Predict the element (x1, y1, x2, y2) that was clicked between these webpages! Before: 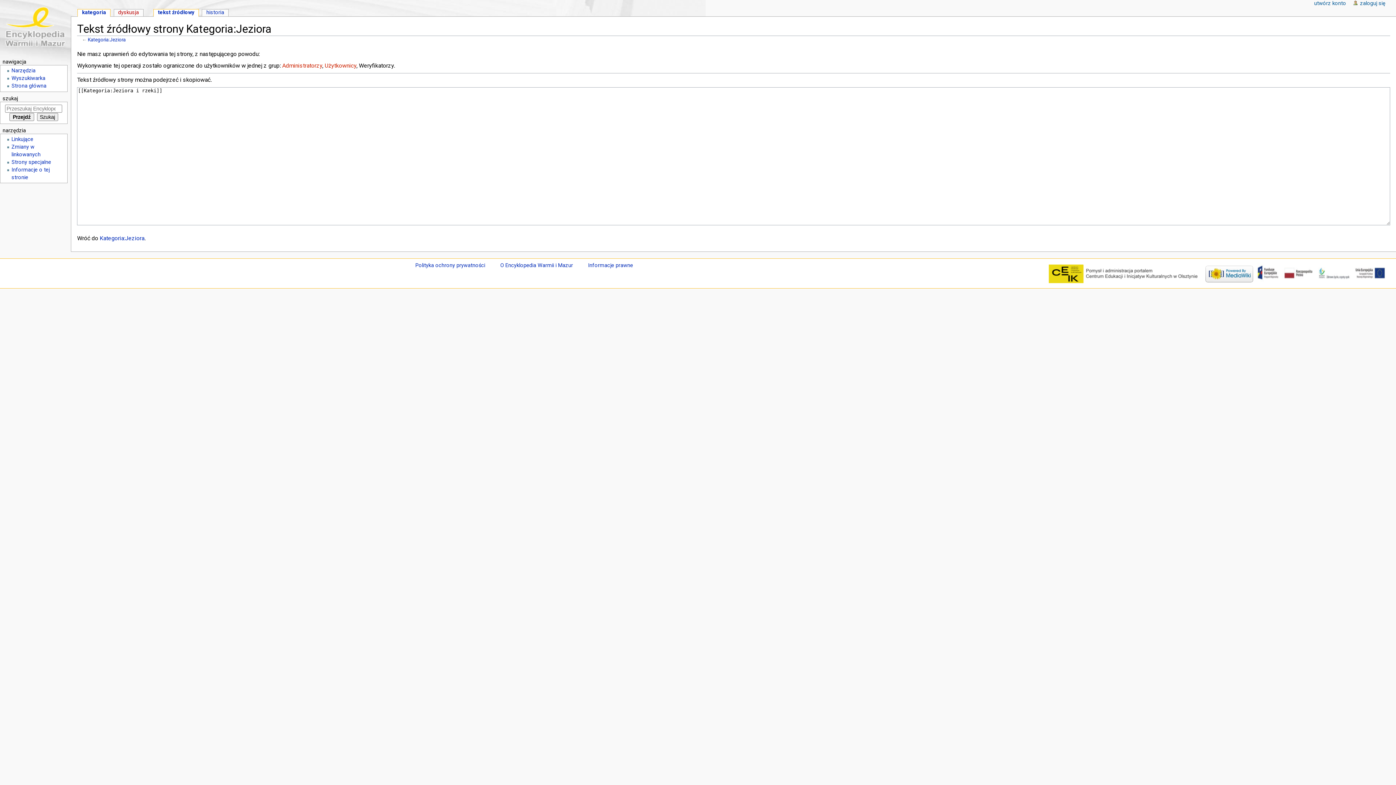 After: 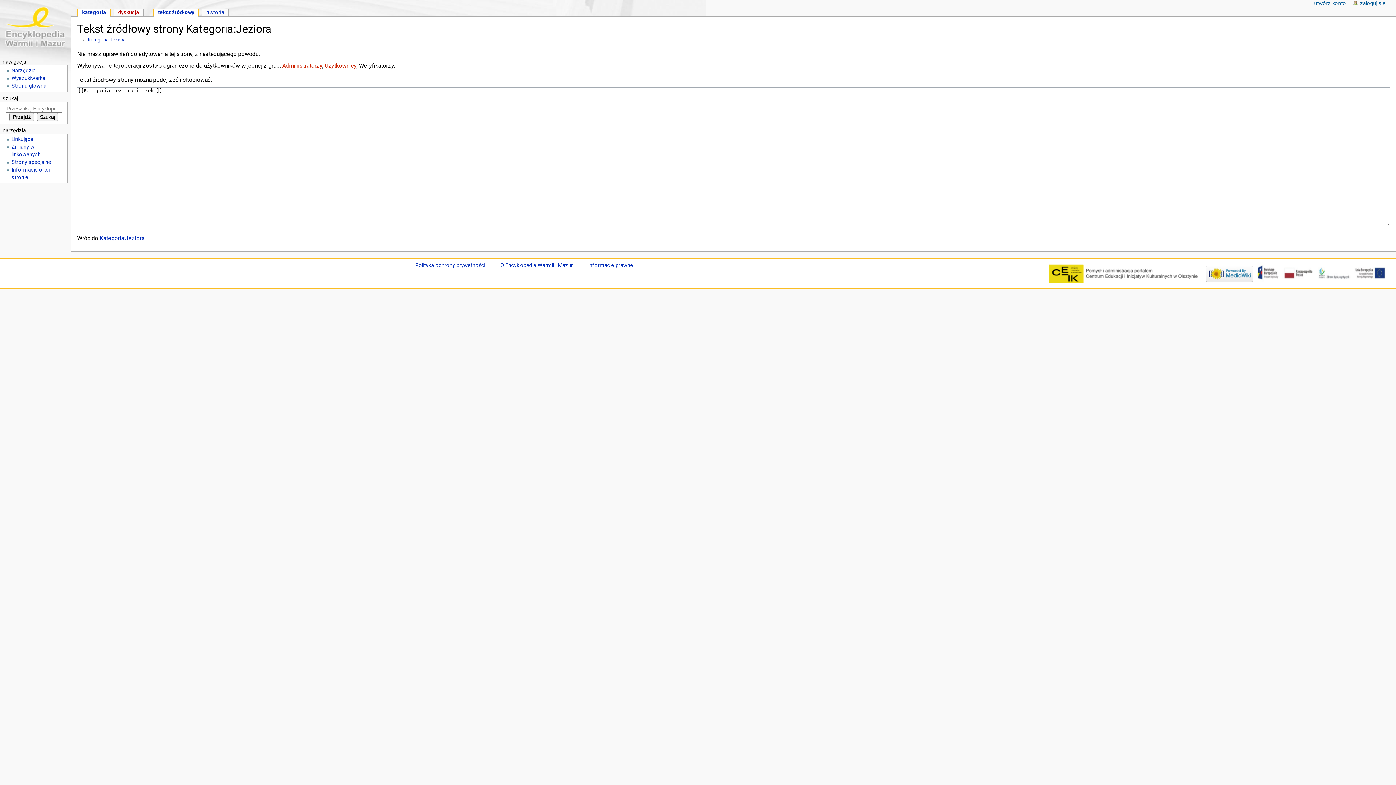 Action: label: tekst źródłowy bbox: (153, 9, 198, 17)